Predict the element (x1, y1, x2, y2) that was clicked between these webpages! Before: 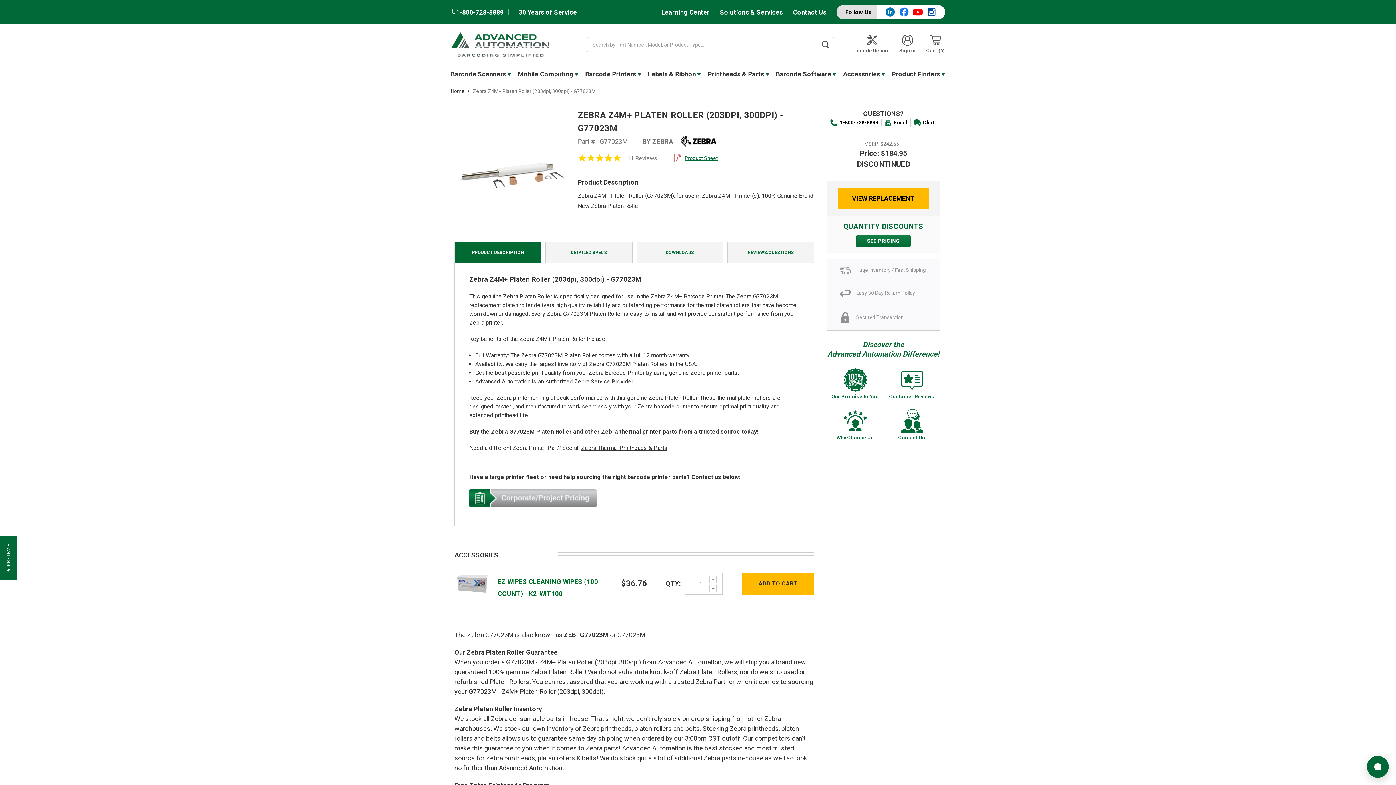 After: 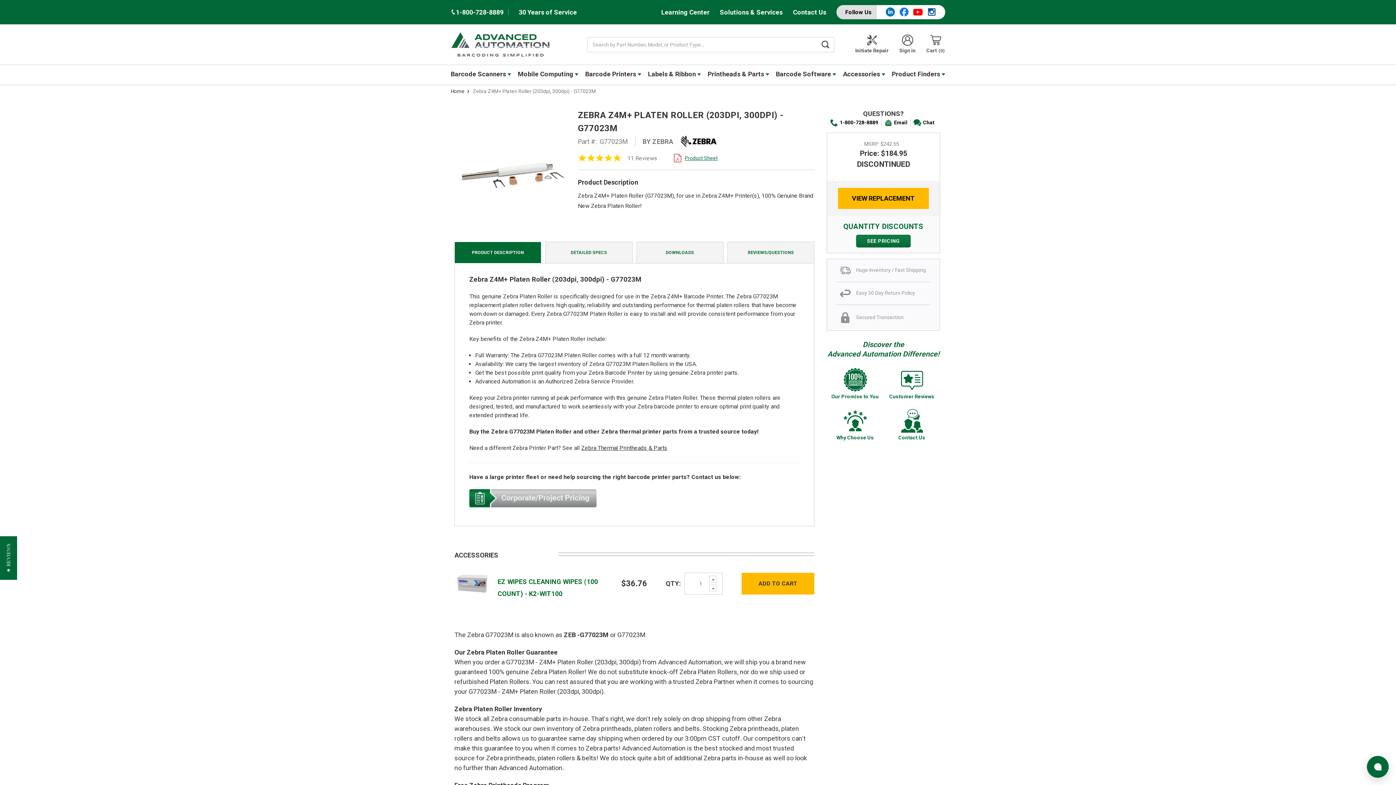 Action: bbox: (927, 7, 936, 19)